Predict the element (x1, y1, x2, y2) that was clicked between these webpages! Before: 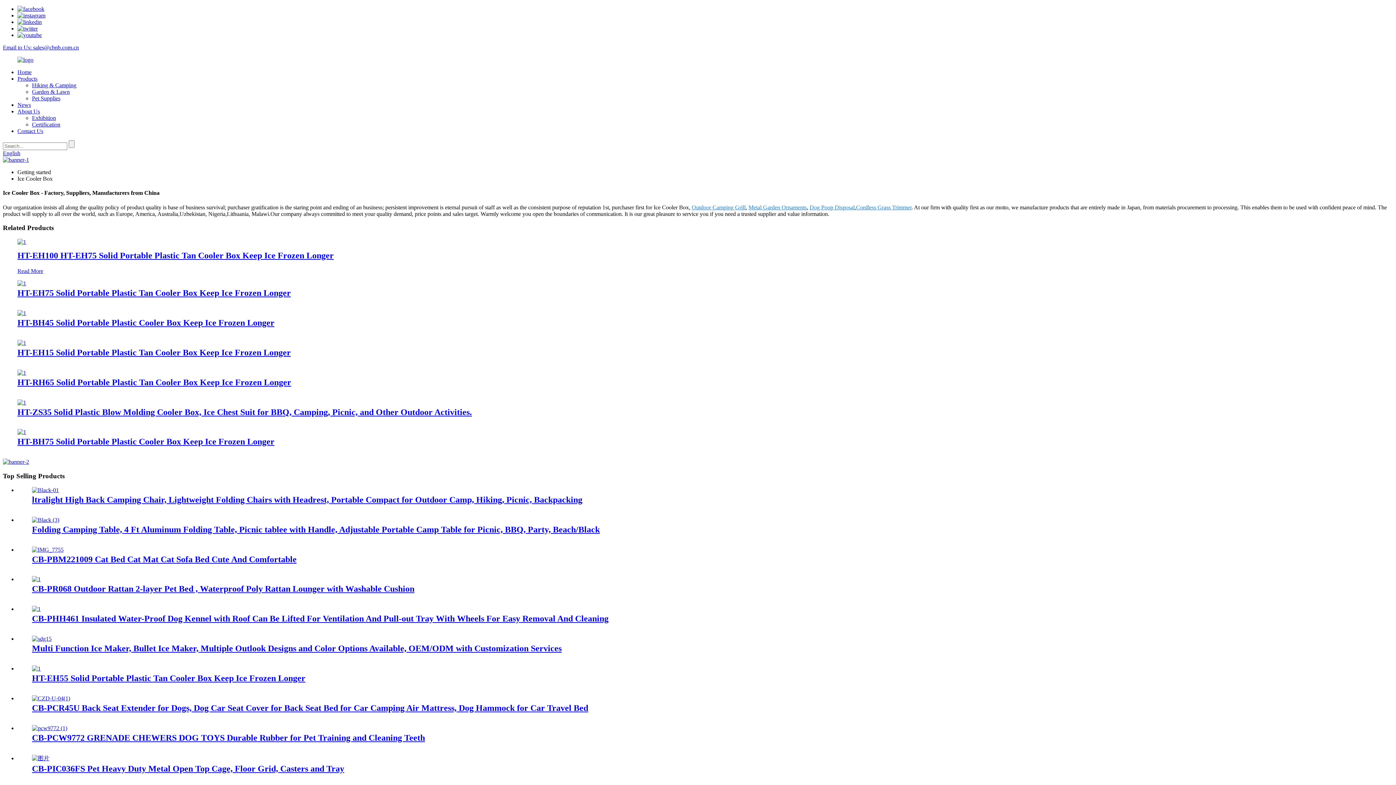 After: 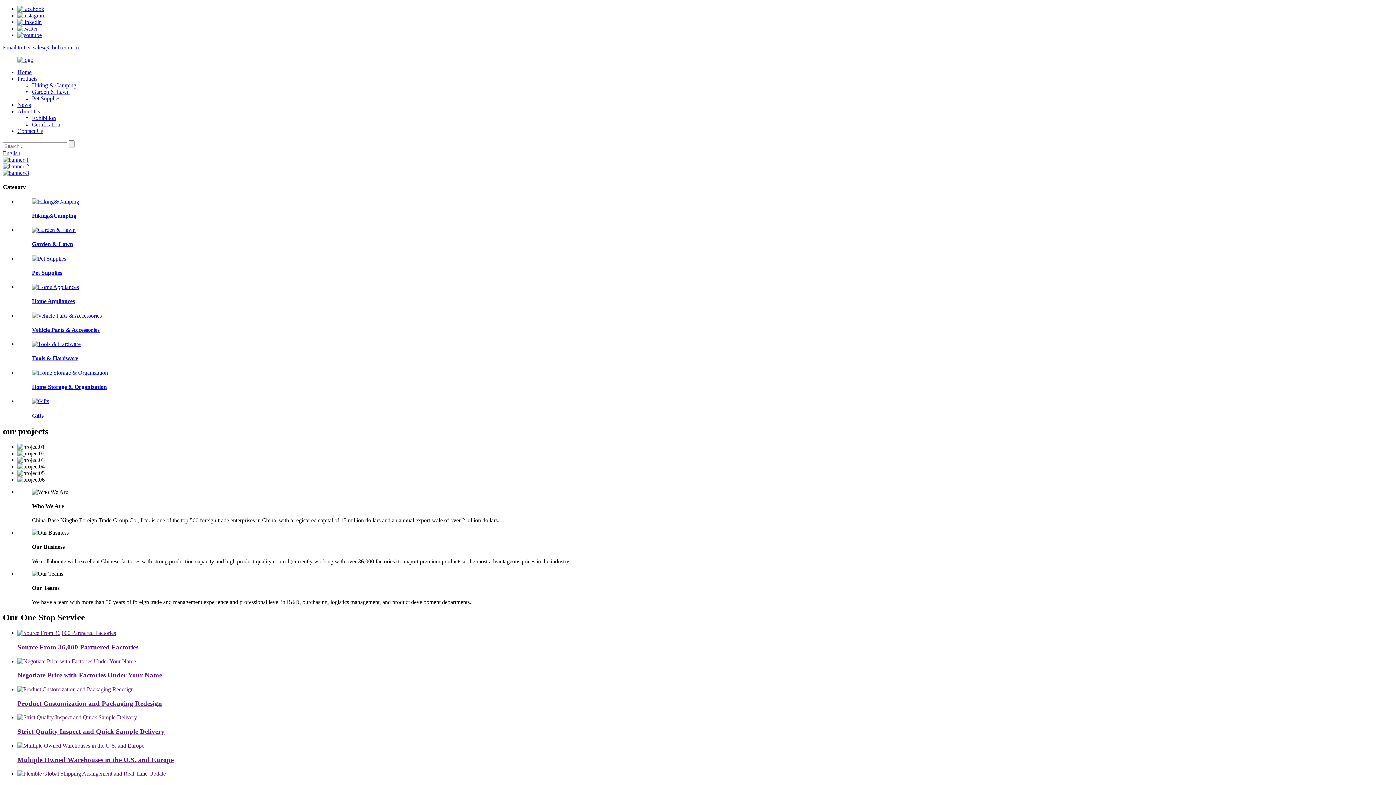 Action: bbox: (2, 150, 20, 156) label: English